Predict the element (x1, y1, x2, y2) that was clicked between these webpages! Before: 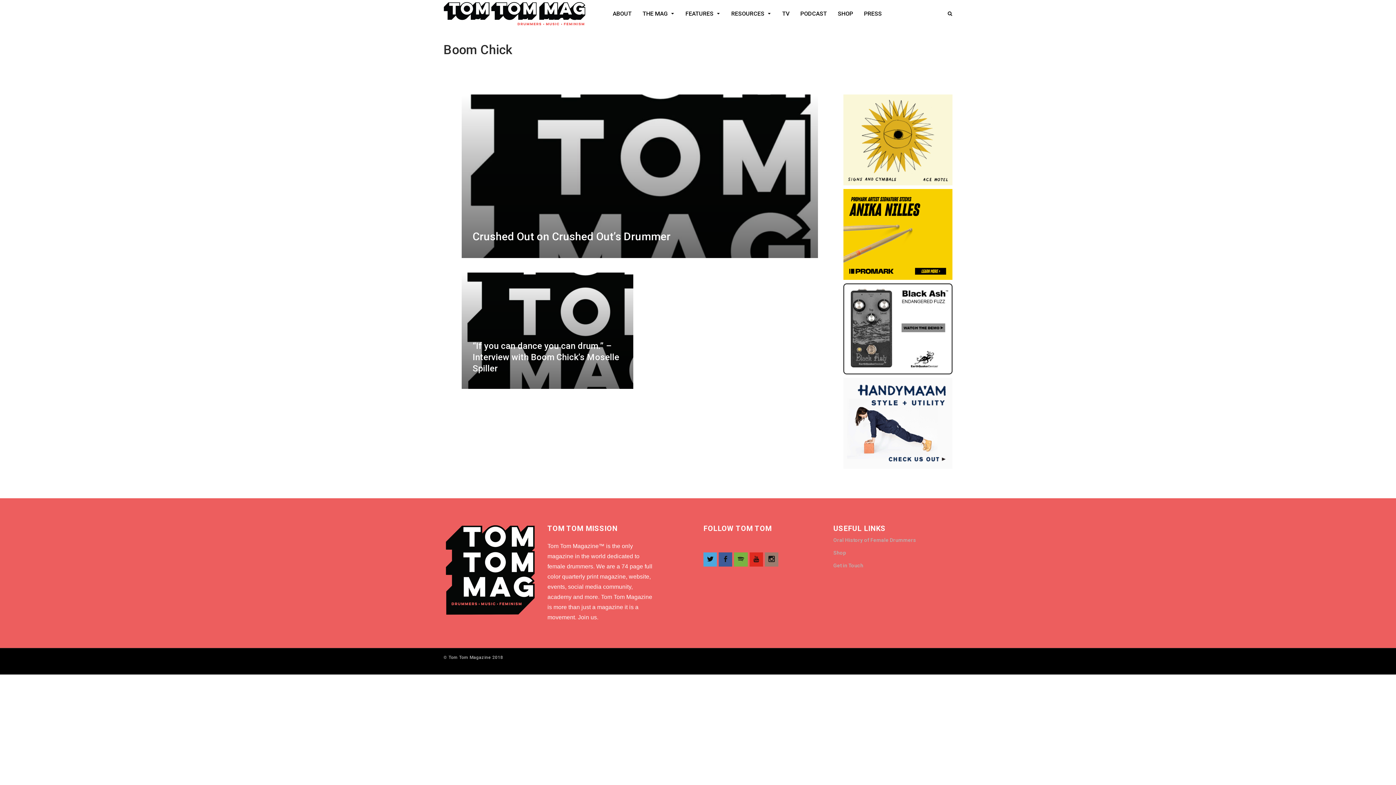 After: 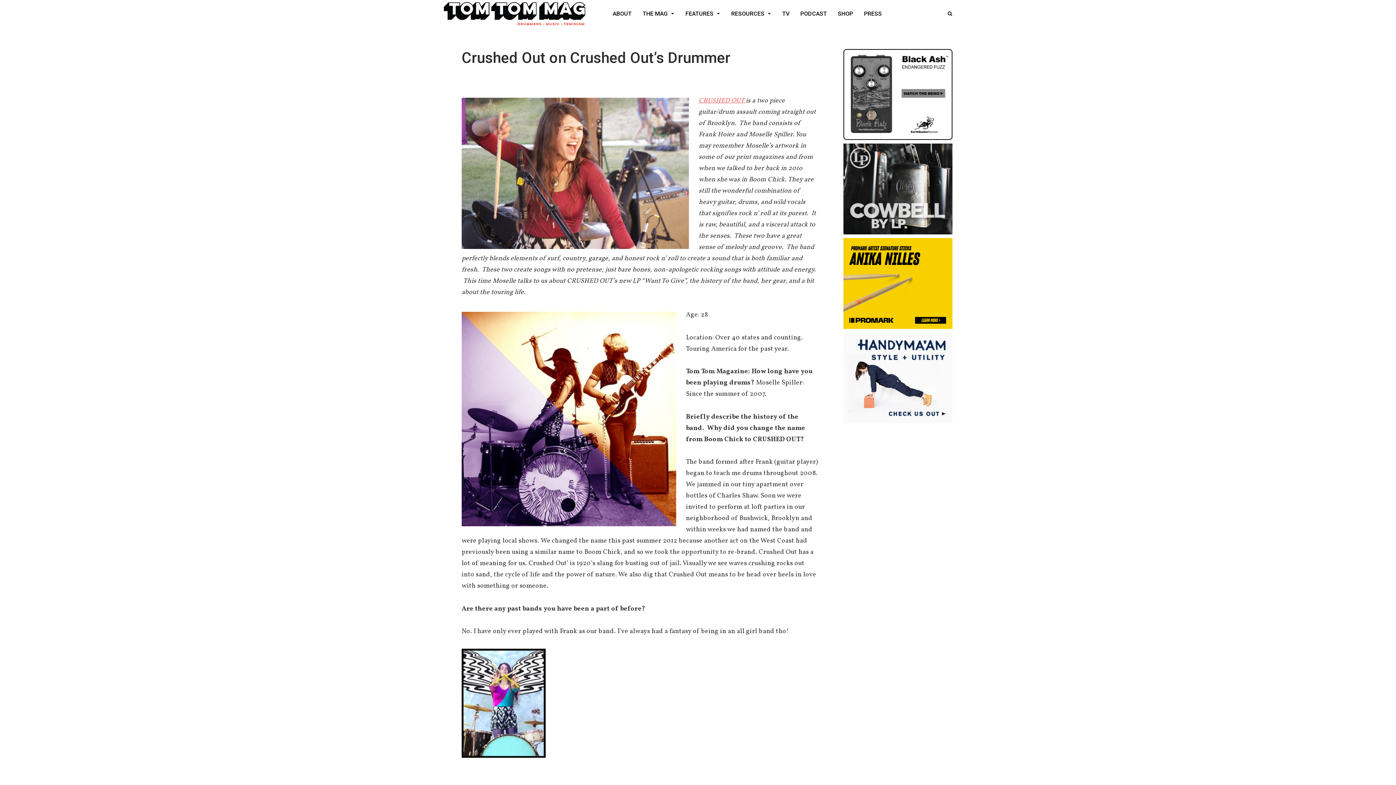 Action: bbox: (472, 230, 670, 242) label: Crushed Out on Crushed Out’s Drummer